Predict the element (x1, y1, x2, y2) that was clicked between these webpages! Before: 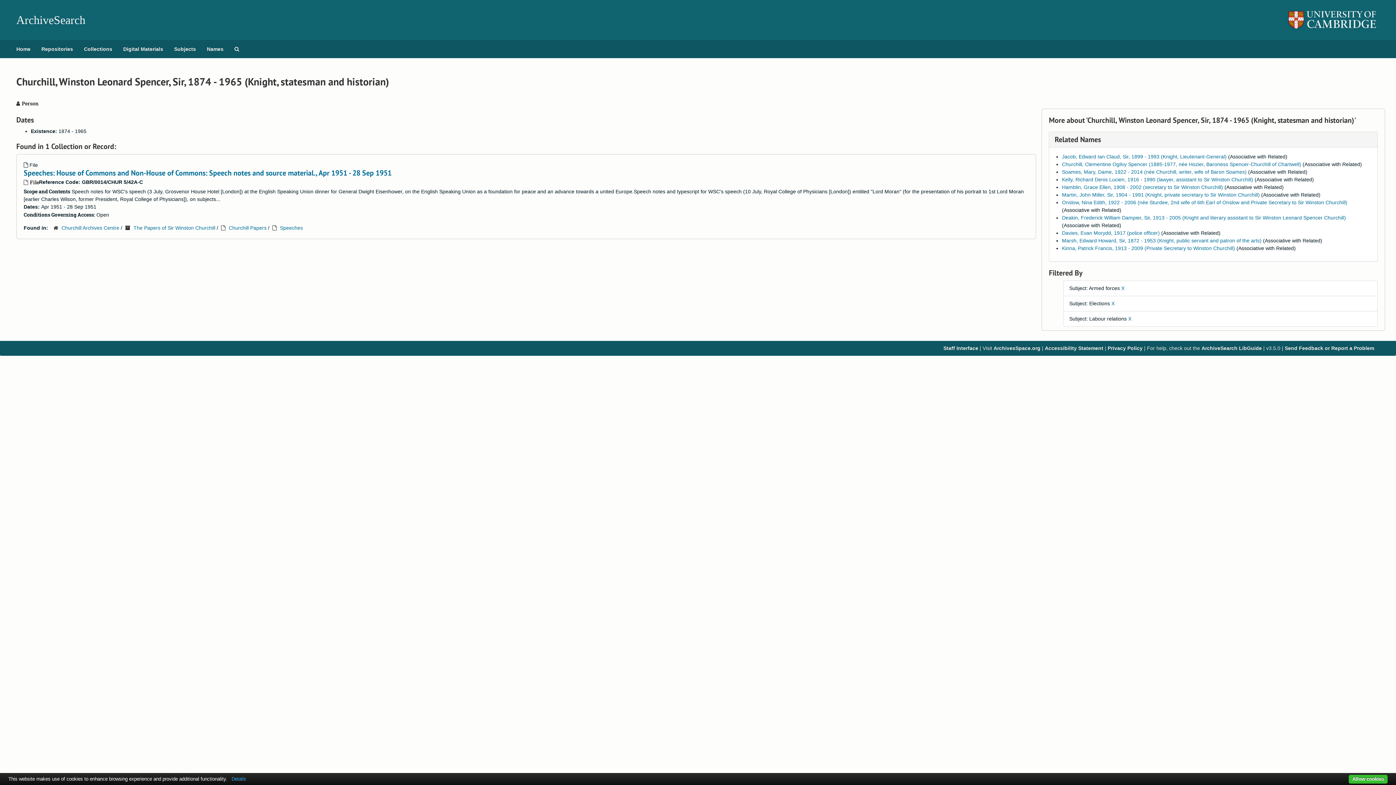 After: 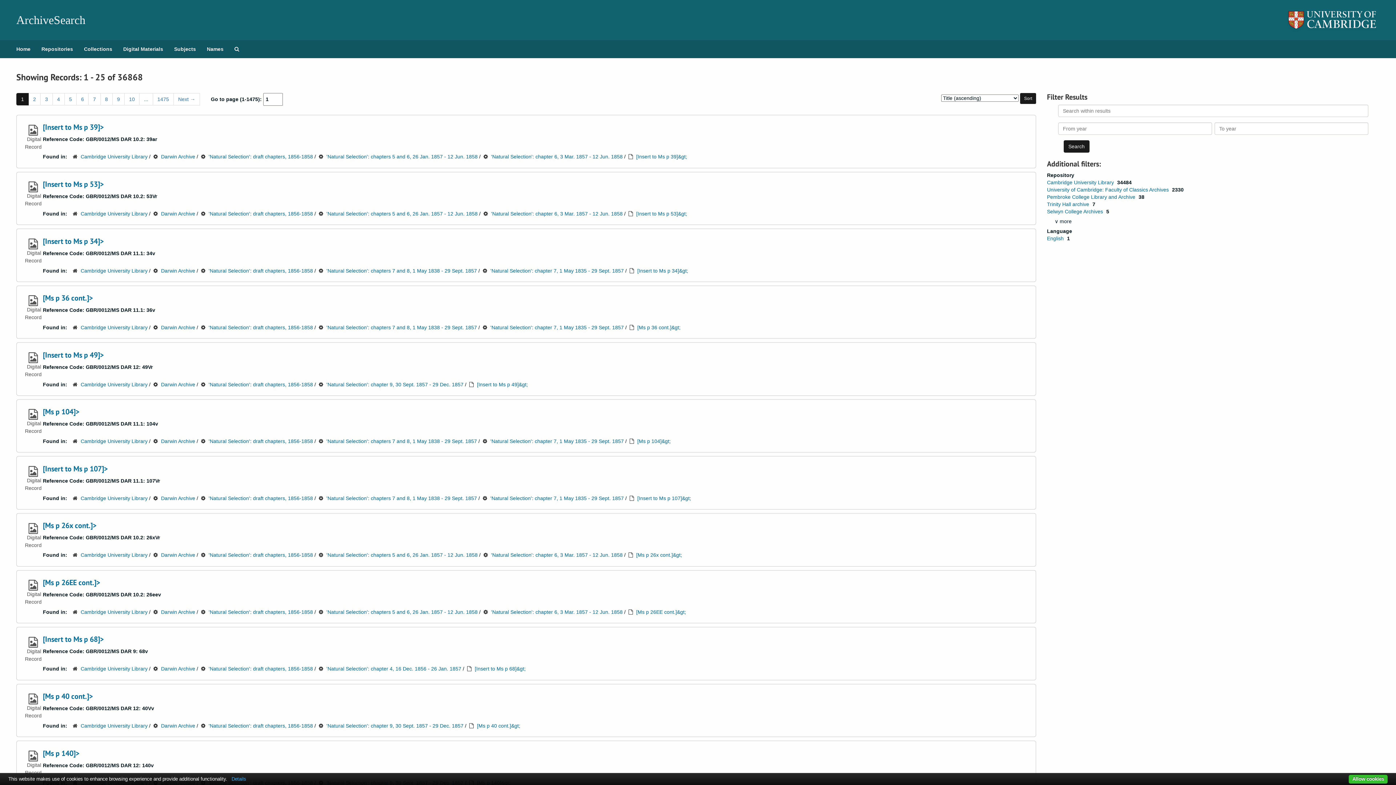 Action: label: Digital Materials bbox: (117, 40, 168, 58)